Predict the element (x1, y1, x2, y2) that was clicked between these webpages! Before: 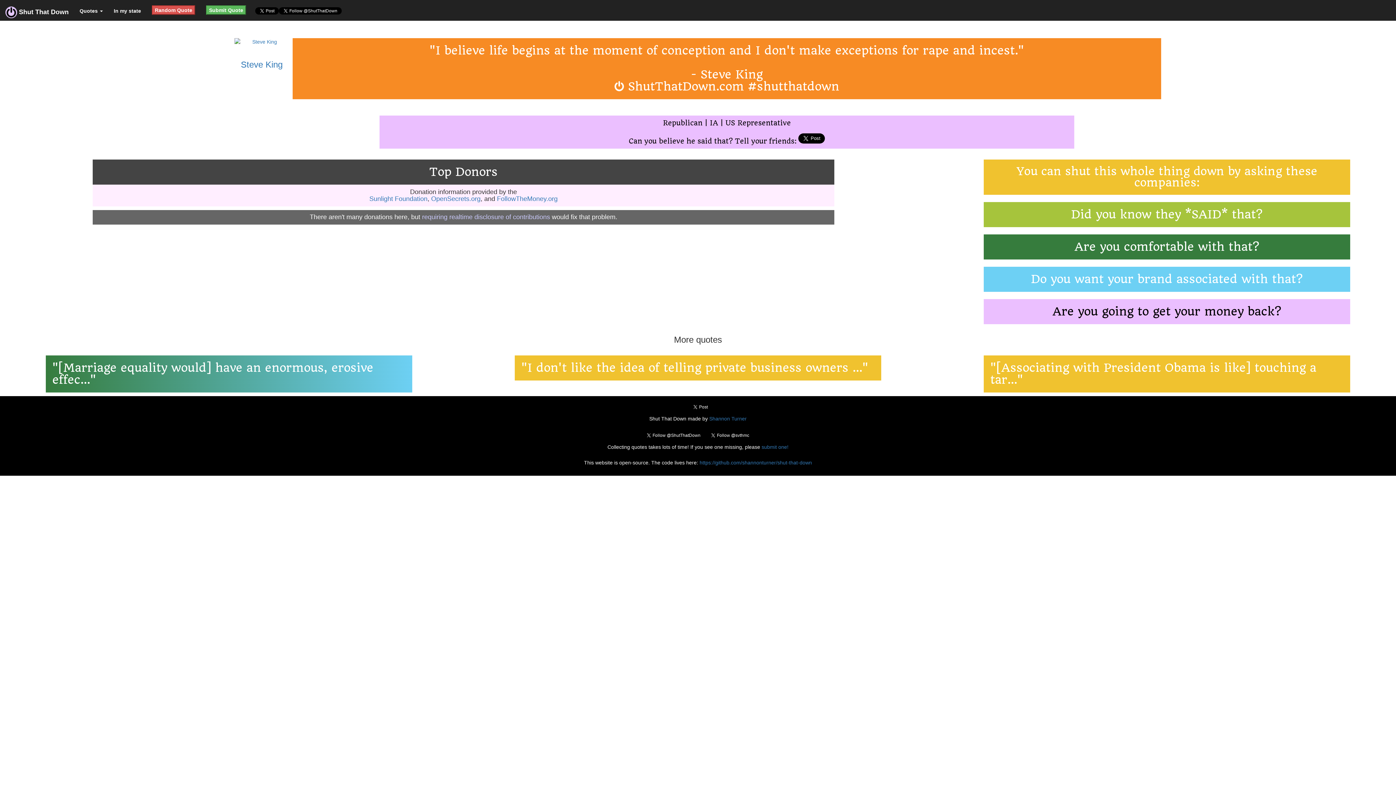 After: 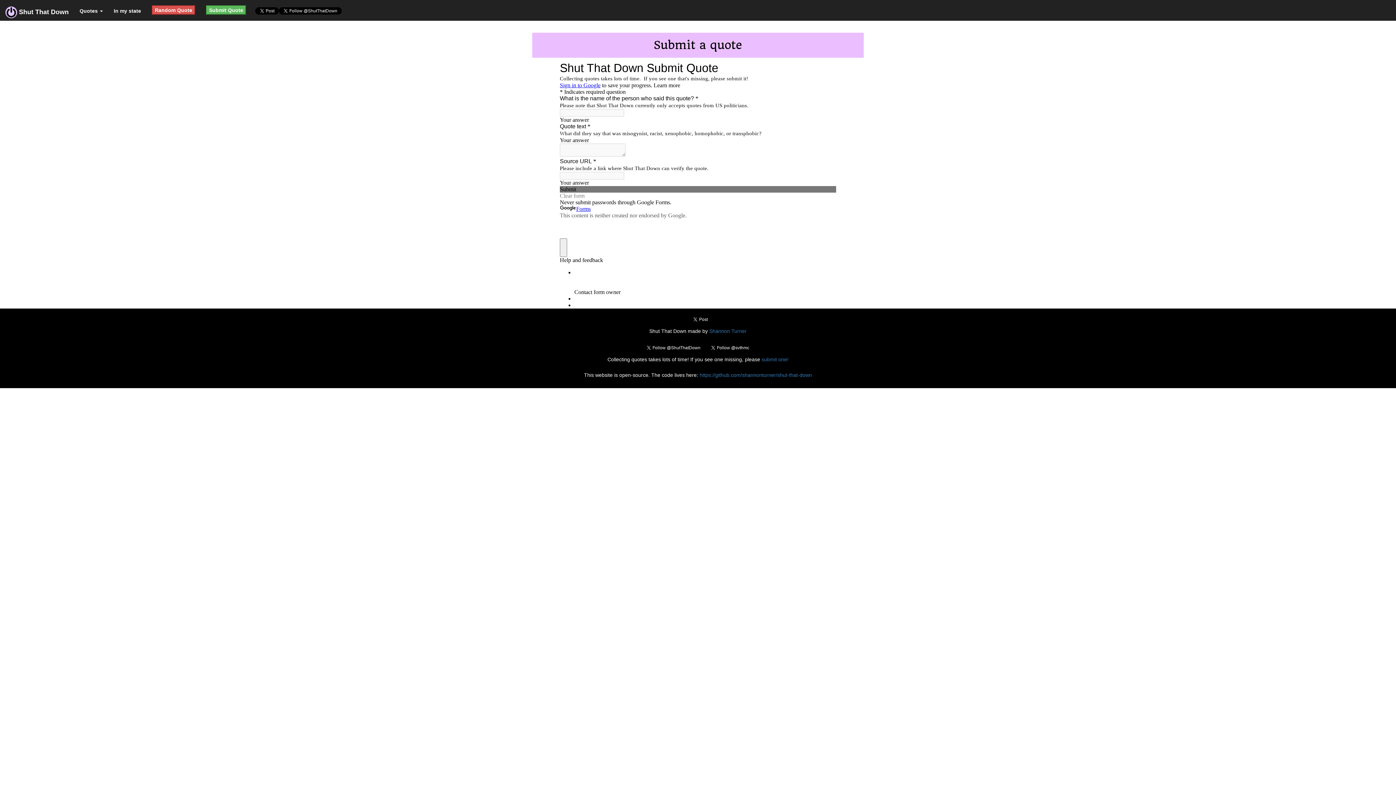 Action: label: Submit Quote bbox: (200, 0, 251, 20)